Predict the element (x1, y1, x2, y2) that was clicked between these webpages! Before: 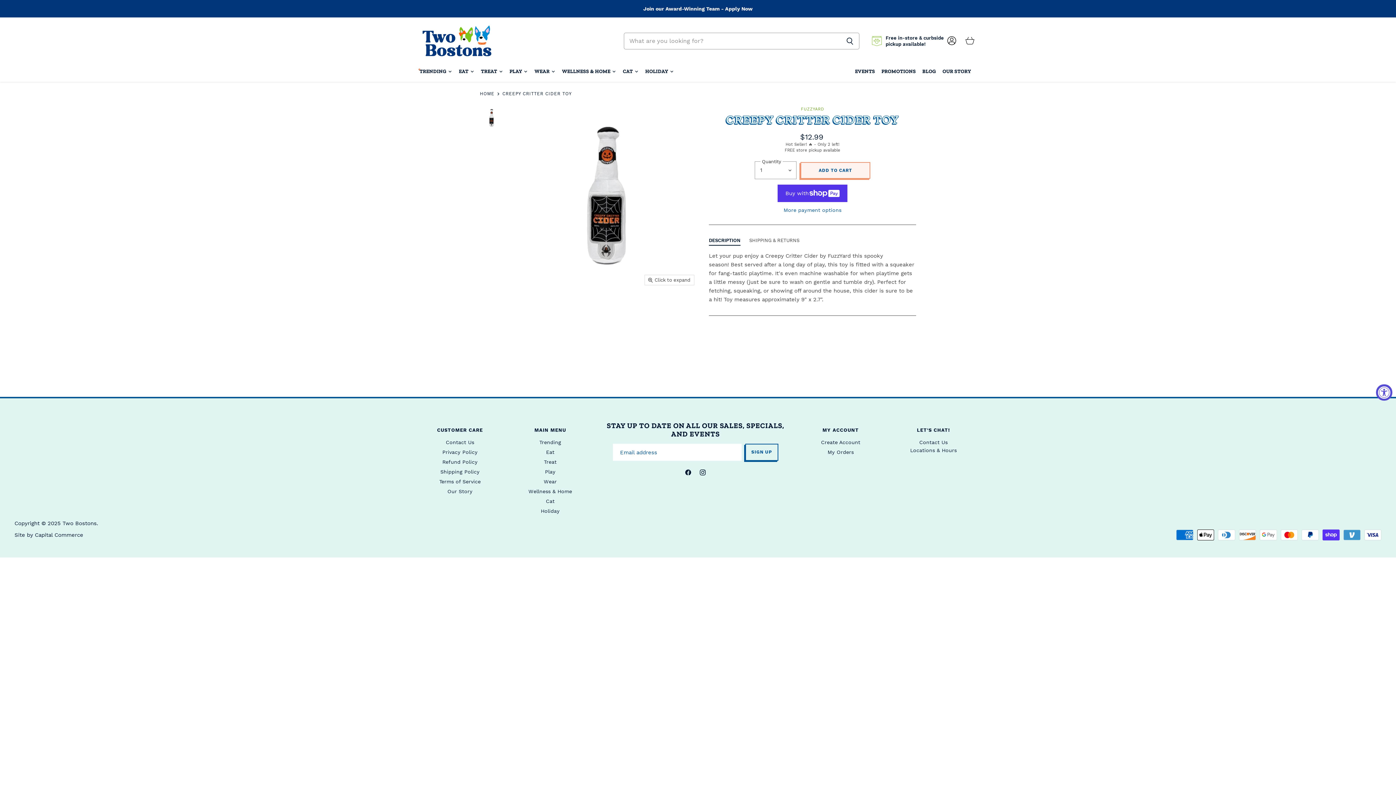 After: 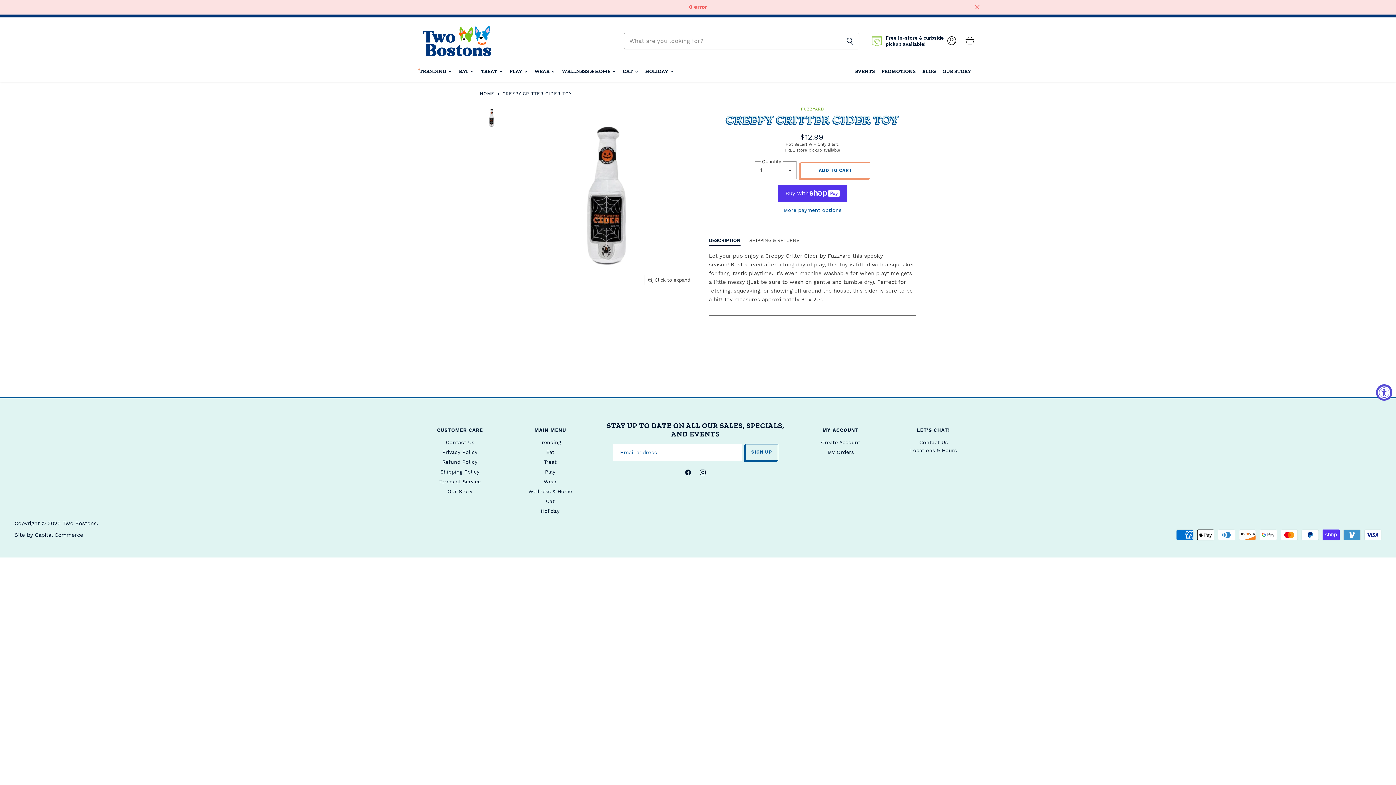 Action: label: ADD TO CART bbox: (800, 162, 870, 178)